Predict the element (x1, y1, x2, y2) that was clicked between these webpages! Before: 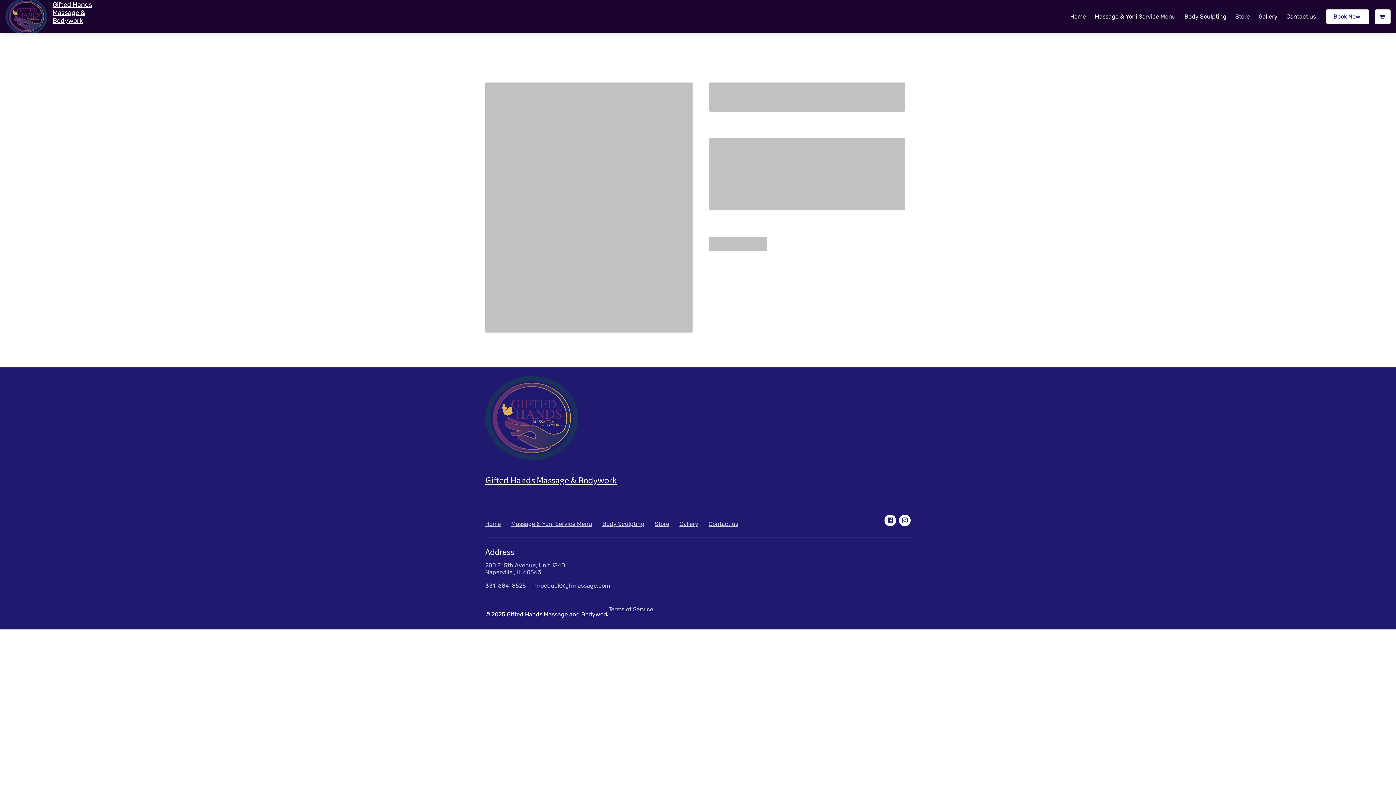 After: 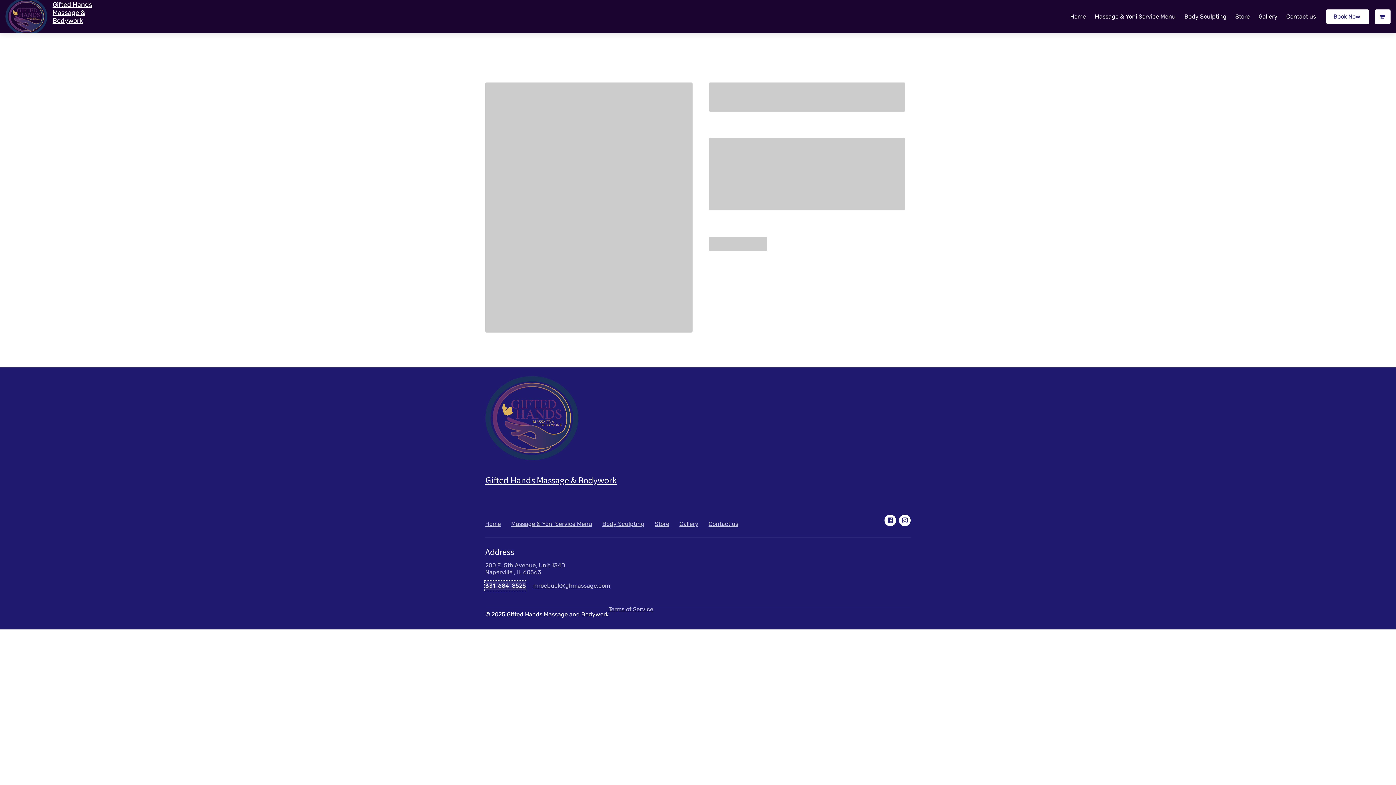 Action: bbox: (485, 581, 526, 590) label: 331-684-8525